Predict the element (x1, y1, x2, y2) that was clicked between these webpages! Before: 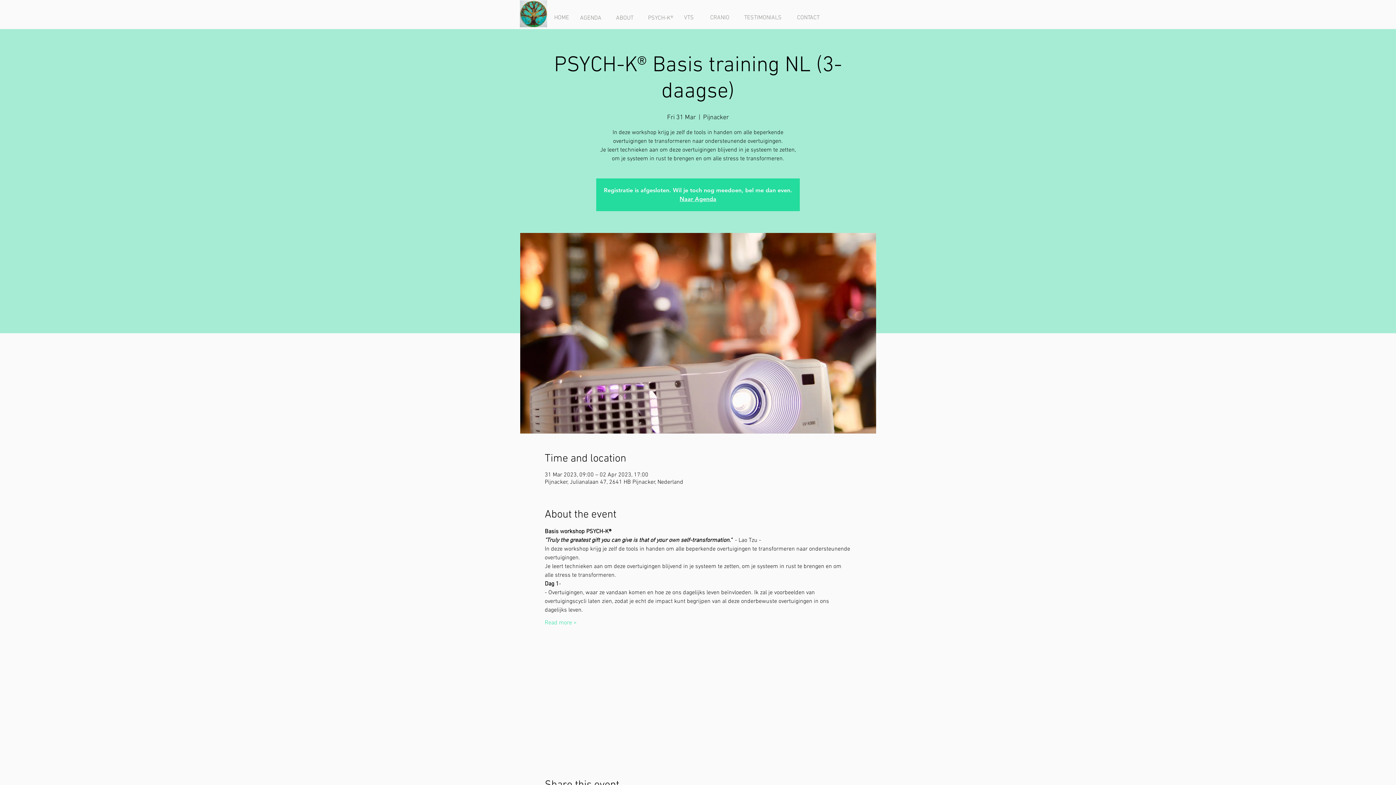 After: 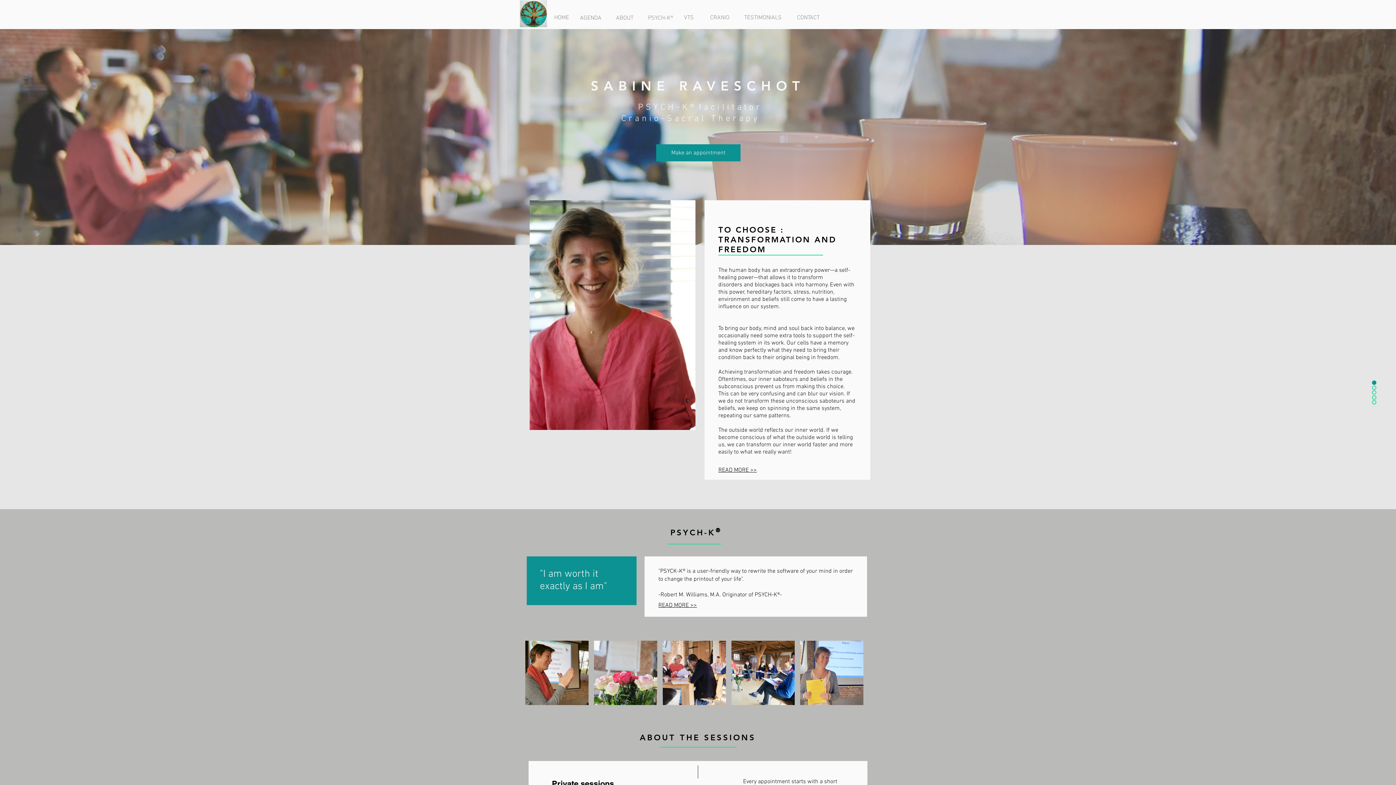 Action: label: Naar Agenda bbox: (679, 195, 716, 202)